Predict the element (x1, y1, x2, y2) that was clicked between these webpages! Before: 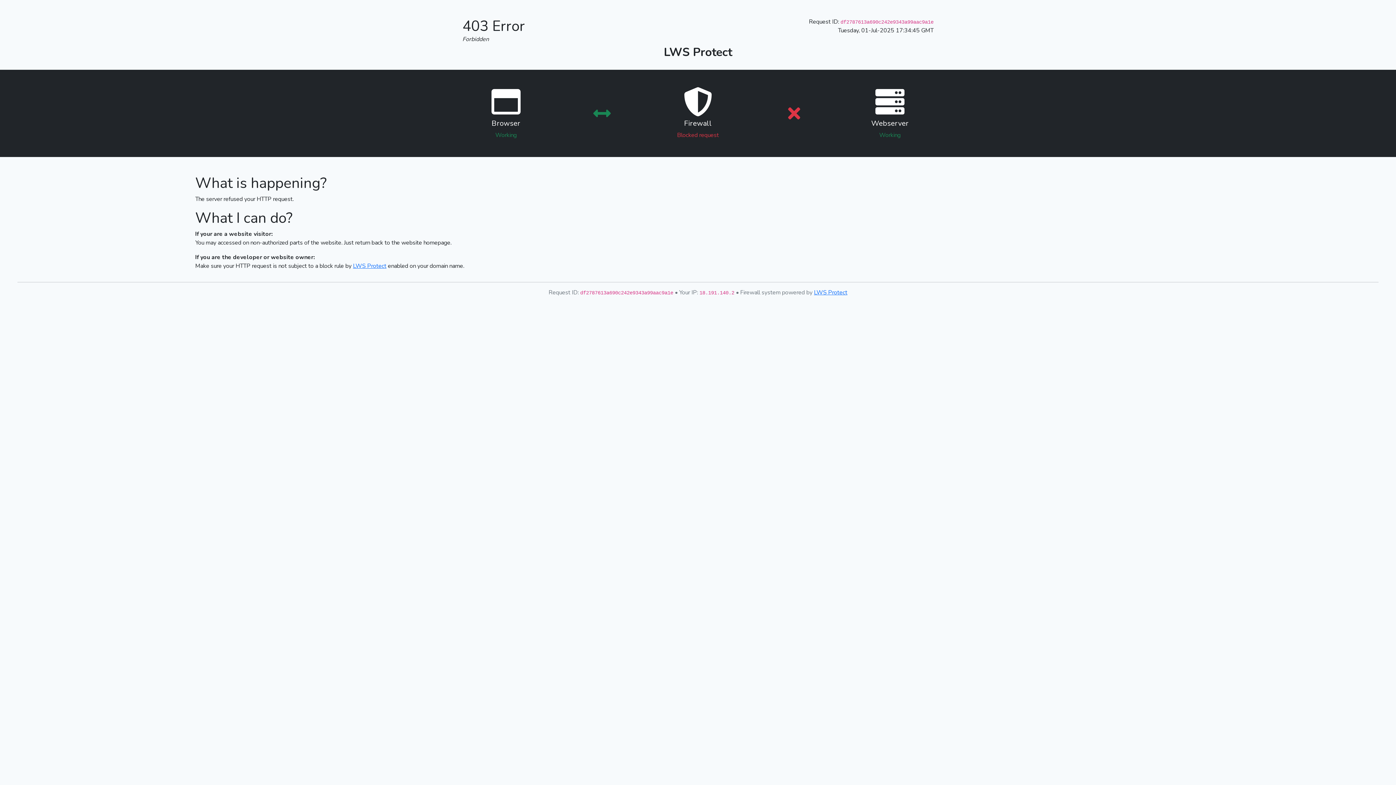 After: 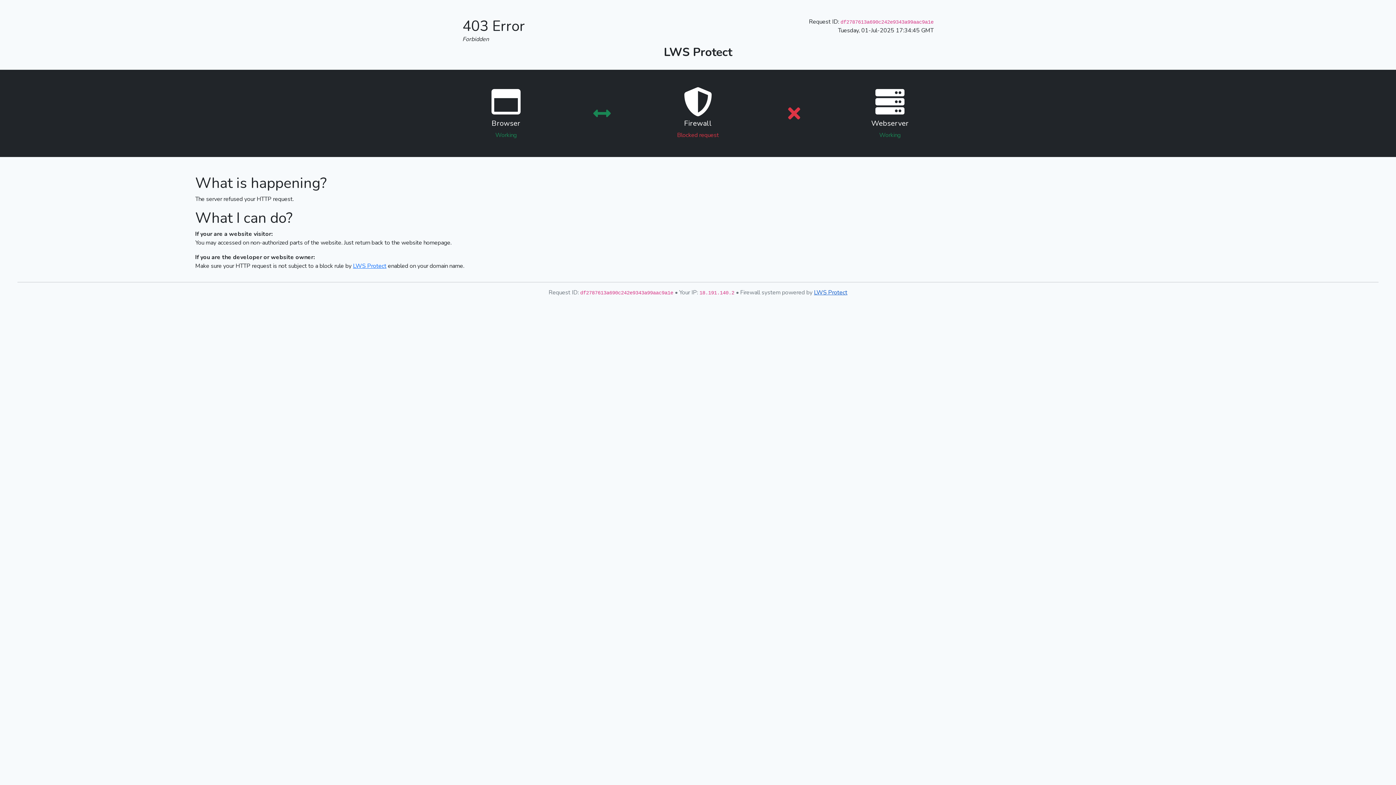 Action: label: LWS Protect bbox: (814, 288, 847, 296)